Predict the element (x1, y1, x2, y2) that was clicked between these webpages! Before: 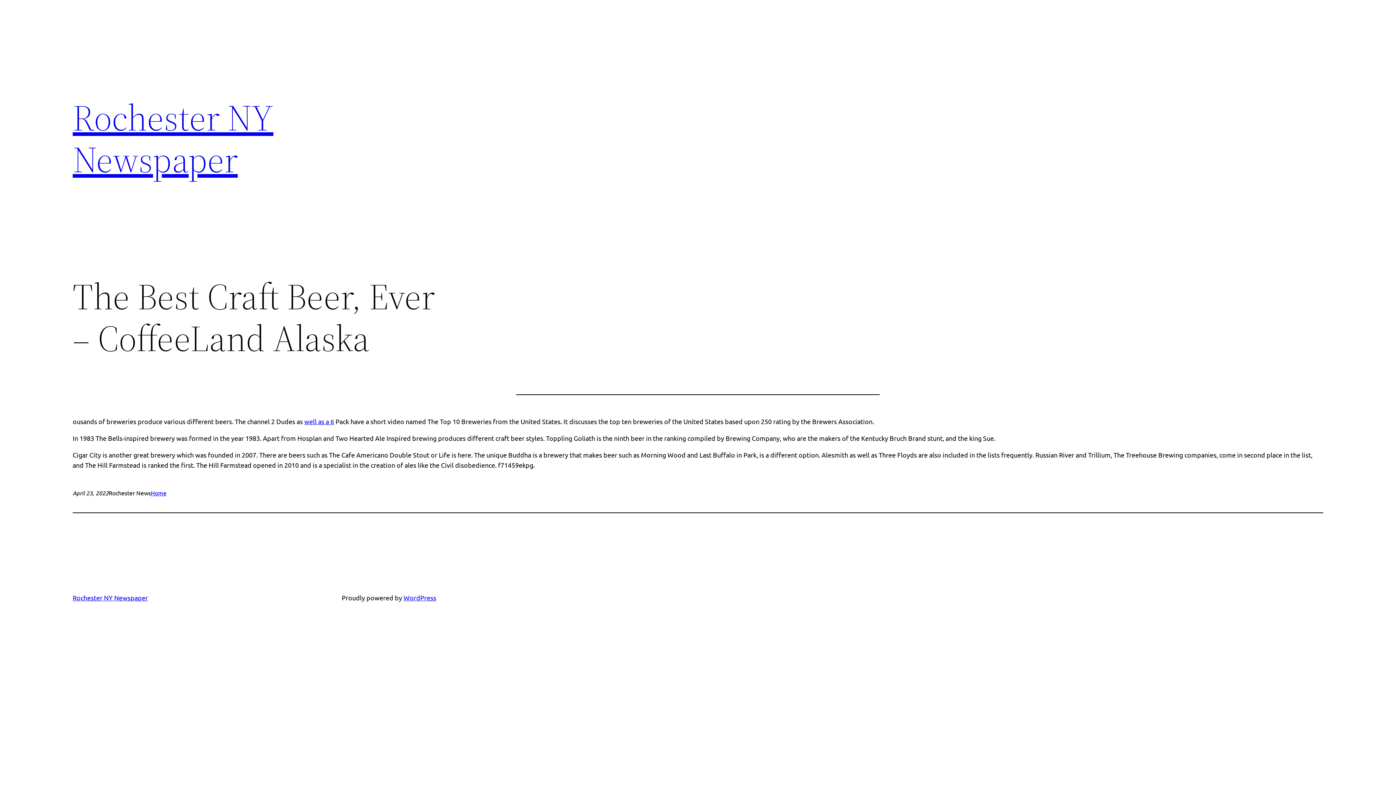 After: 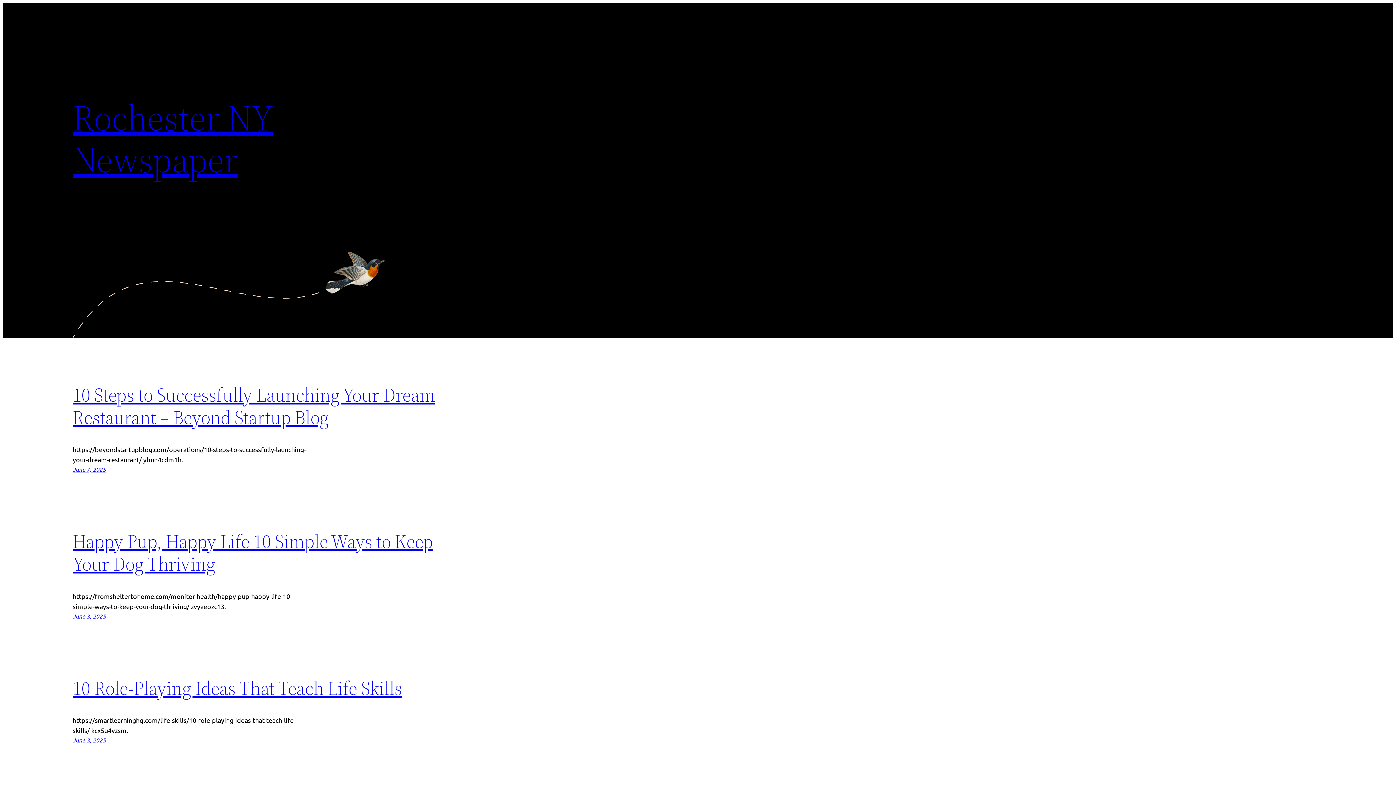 Action: label: Rochester NY Newspaper bbox: (72, 594, 148, 601)